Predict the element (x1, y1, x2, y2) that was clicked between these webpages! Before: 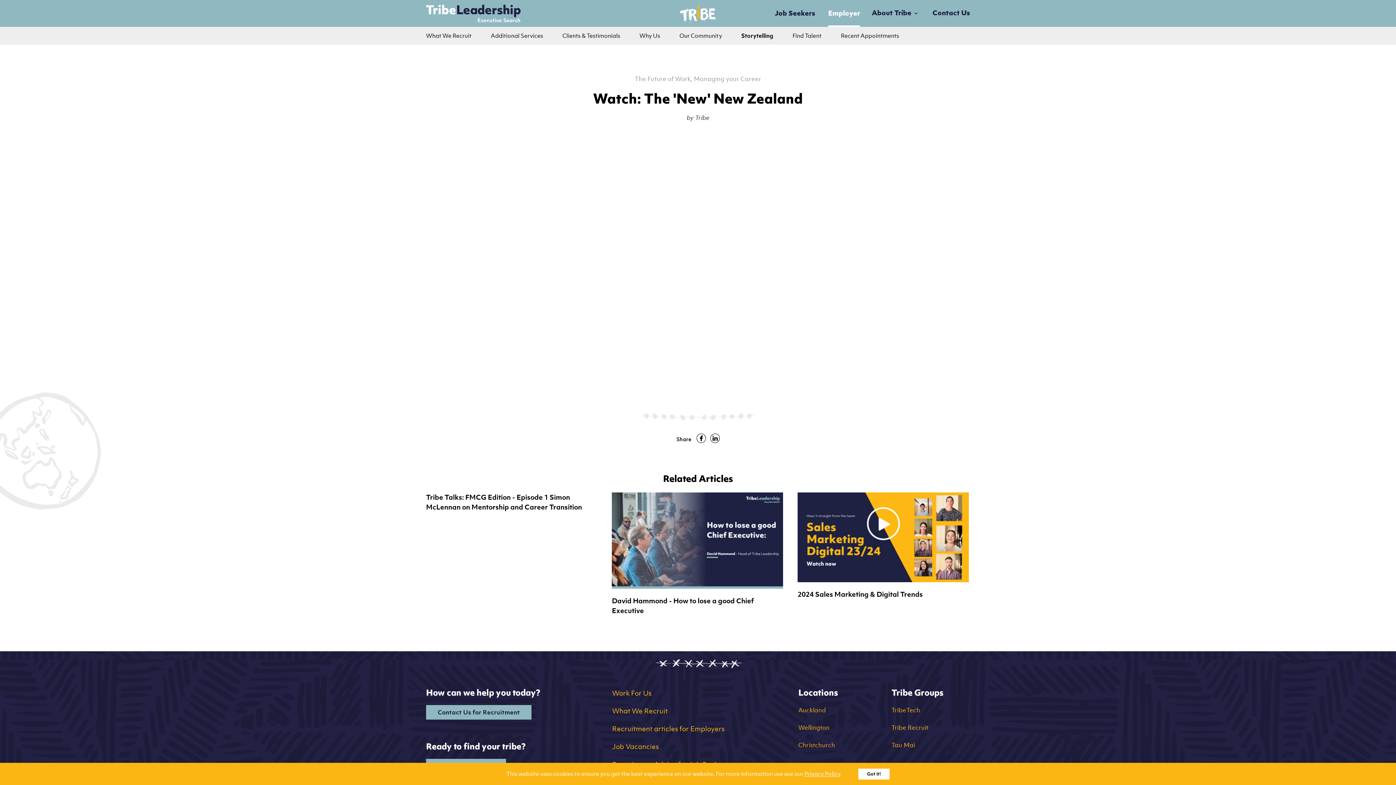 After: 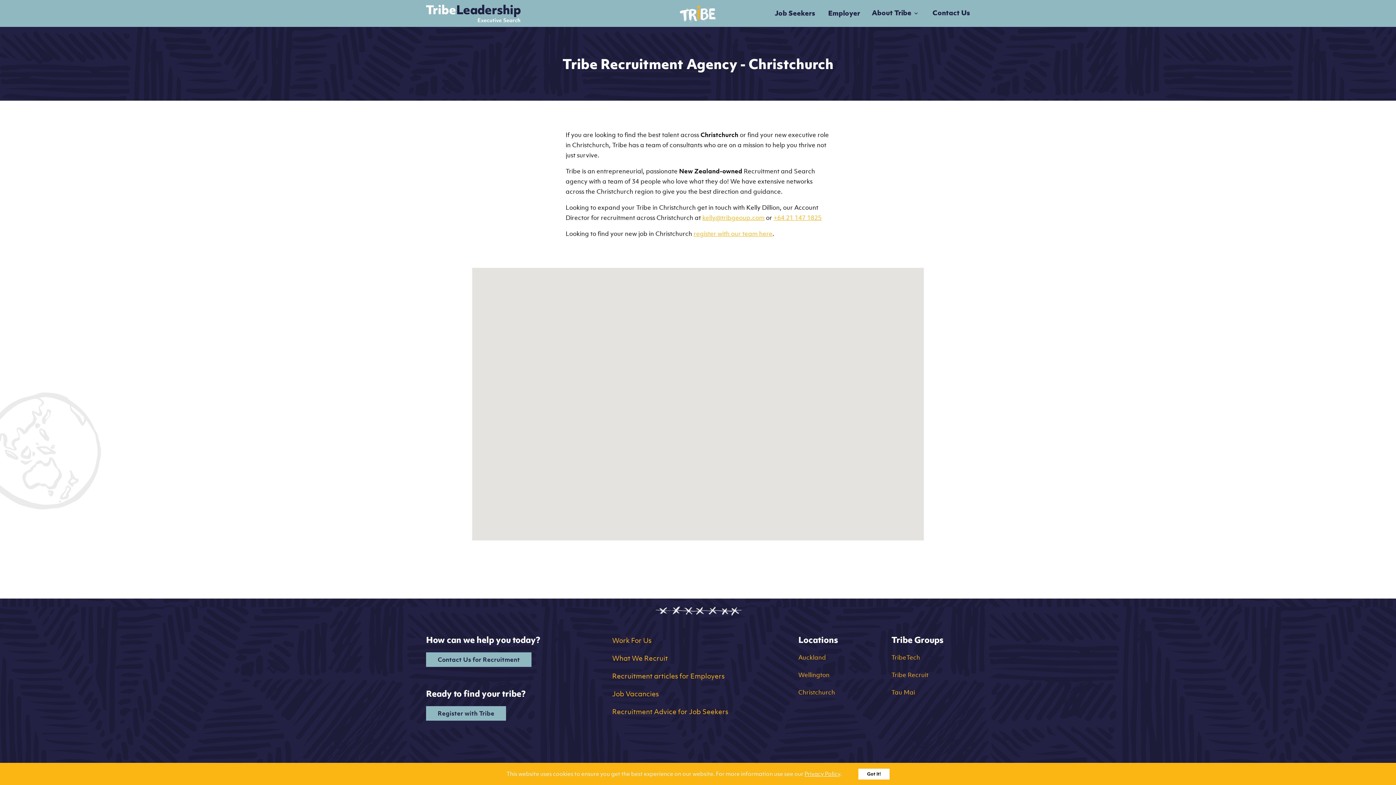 Action: bbox: (798, 741, 835, 749) label: Christchurch